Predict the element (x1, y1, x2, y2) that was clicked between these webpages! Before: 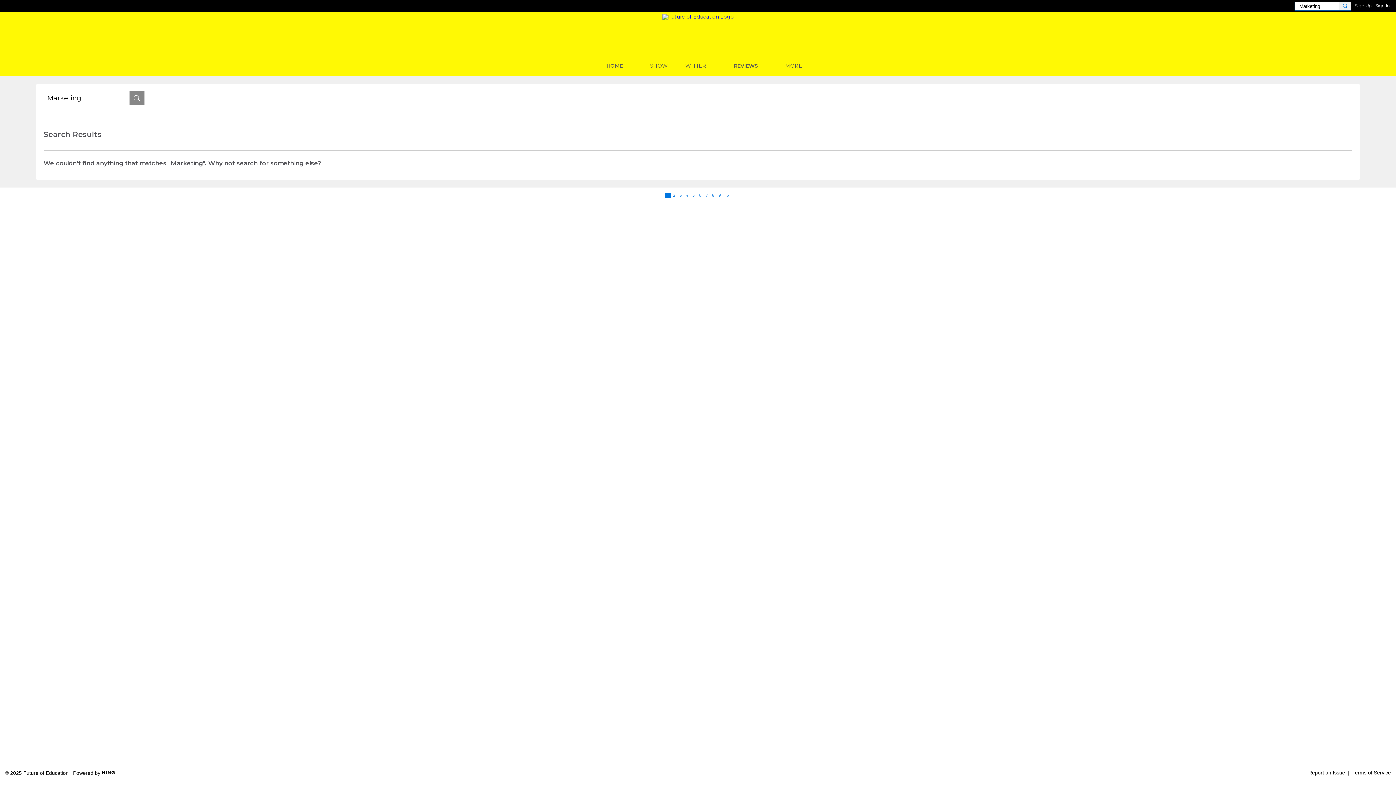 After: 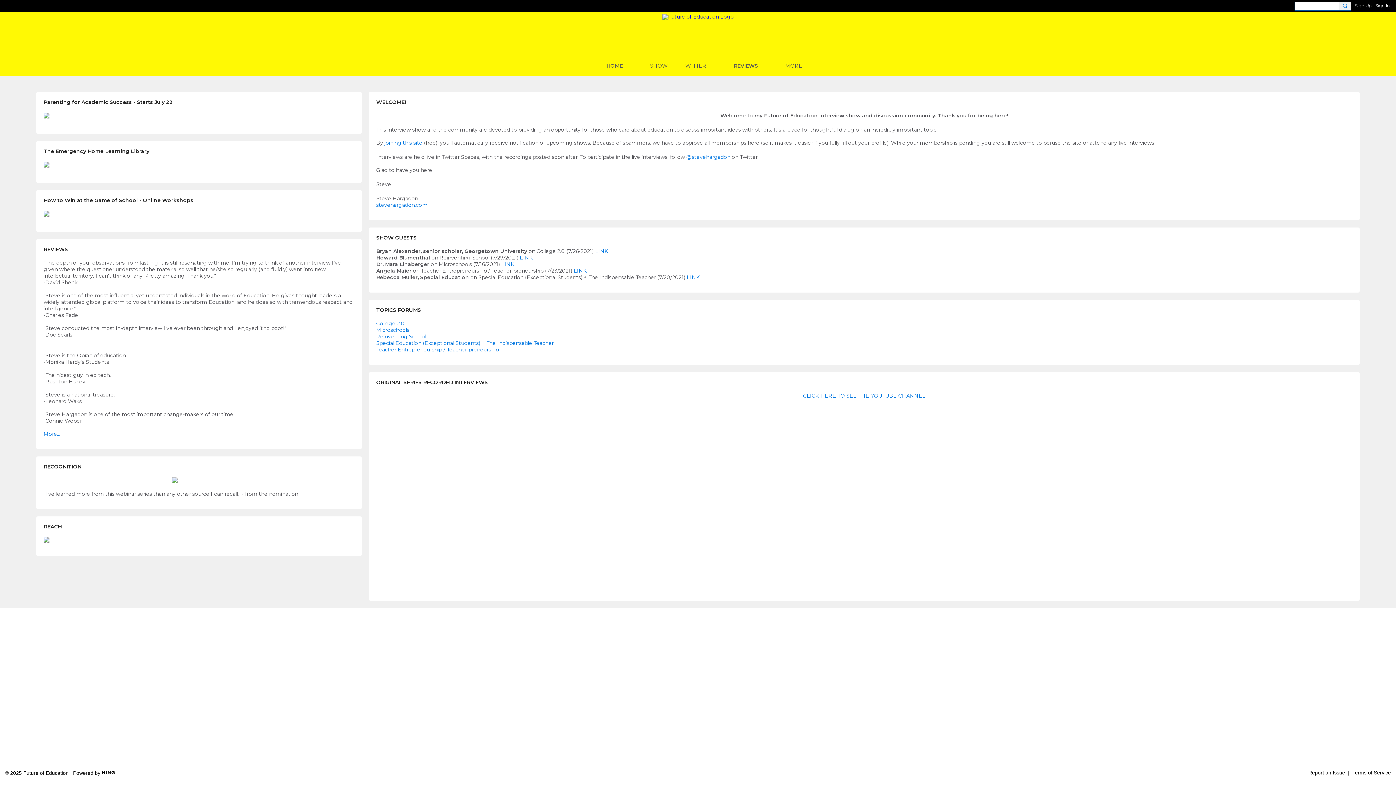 Action: bbox: (593, 56, 635, 75) label: HOME